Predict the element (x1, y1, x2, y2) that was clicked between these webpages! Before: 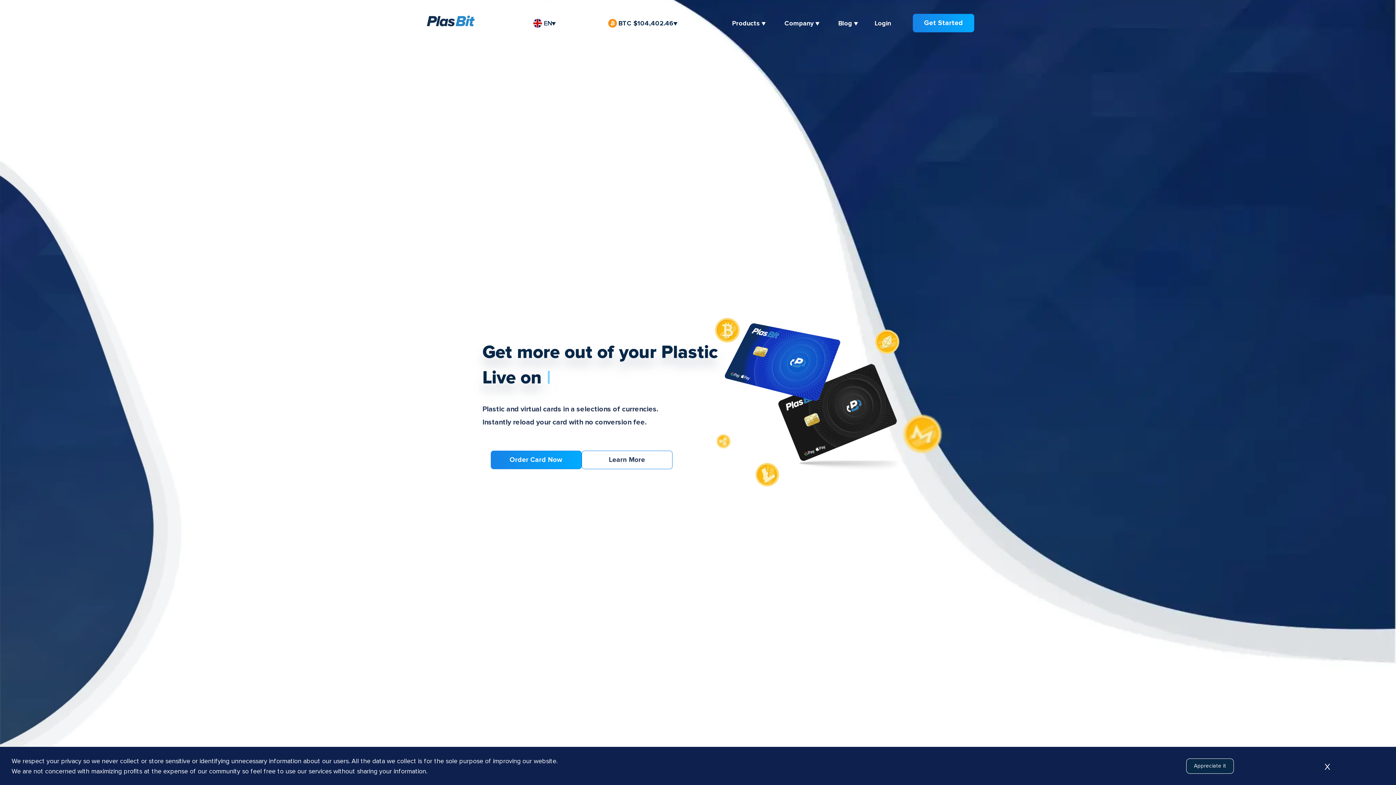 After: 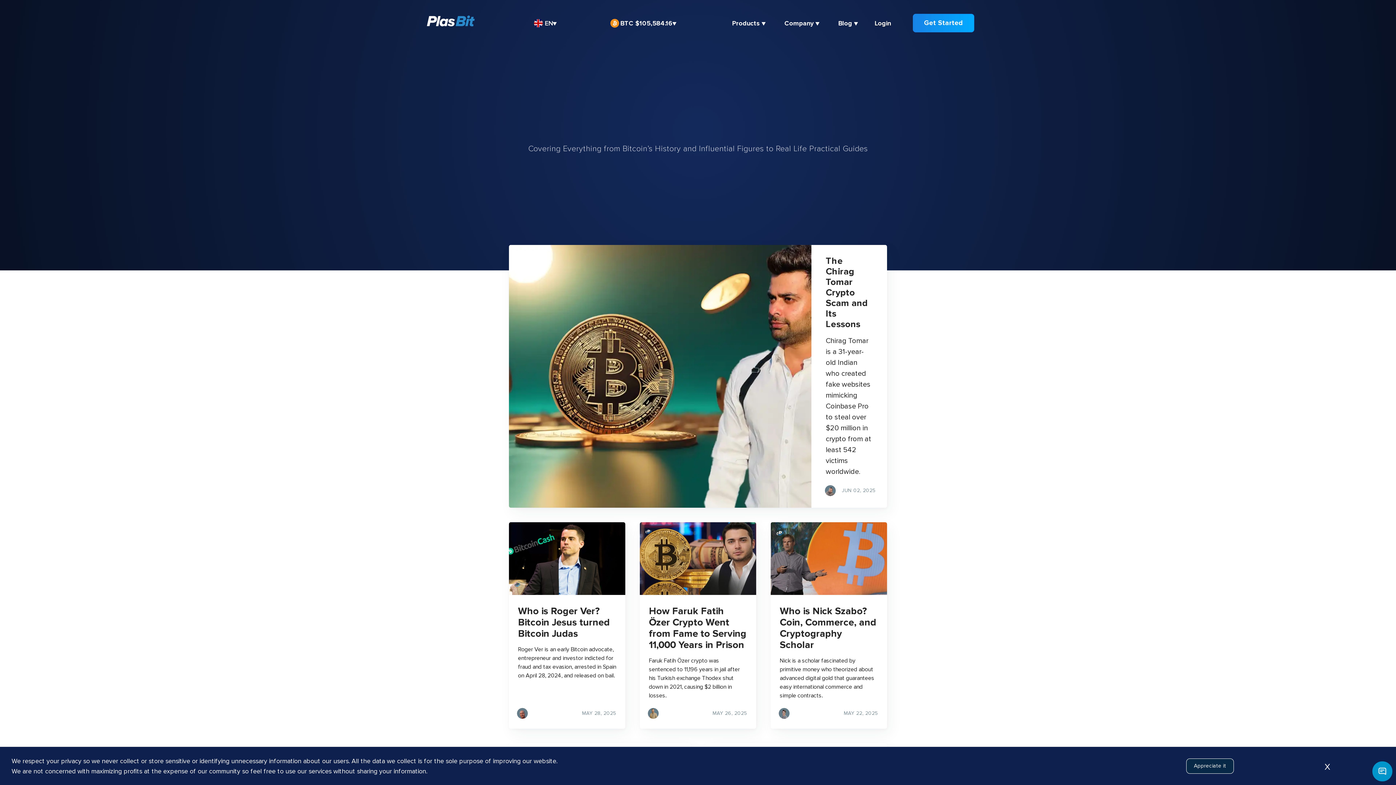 Action: bbox: (838, 19, 852, 27) label: Blog